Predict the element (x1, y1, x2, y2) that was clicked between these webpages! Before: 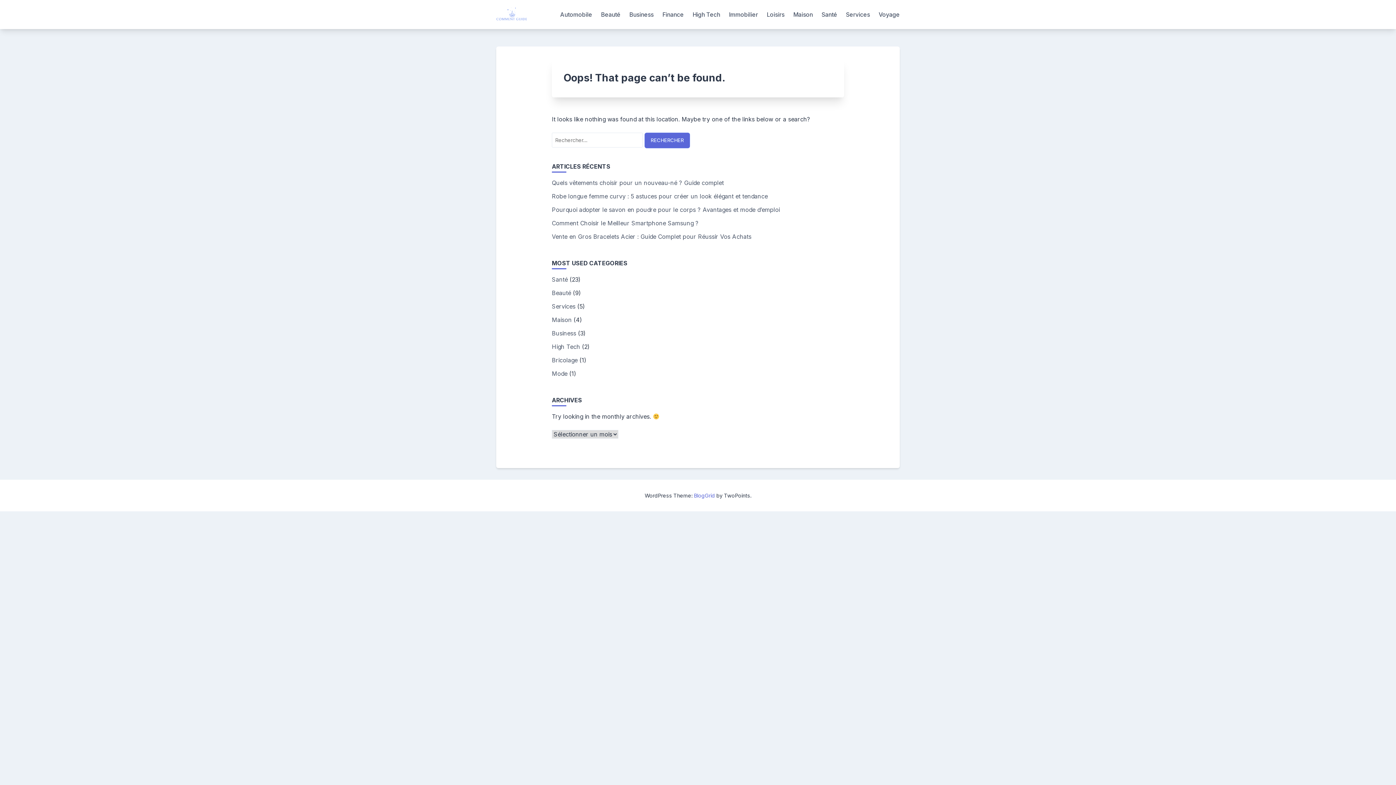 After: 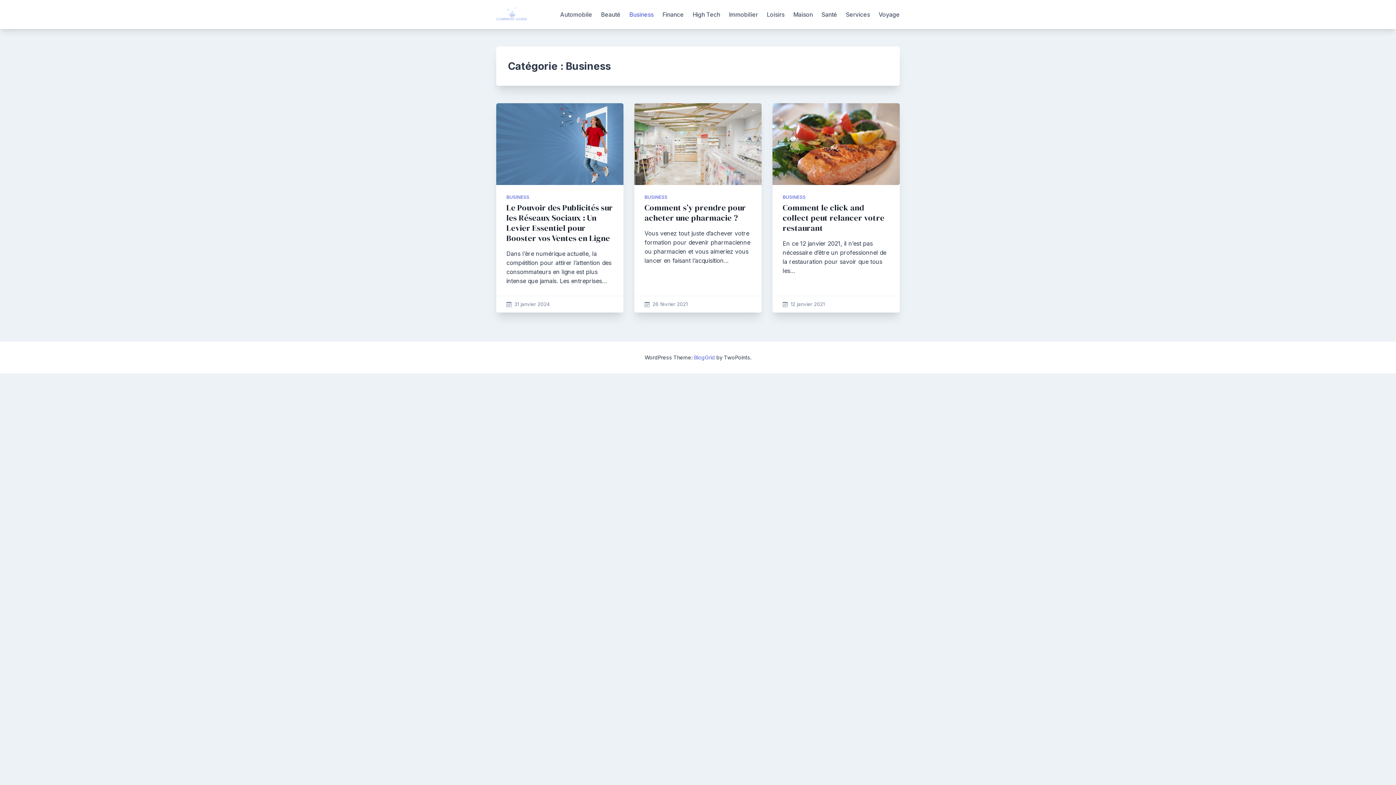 Action: bbox: (552, 329, 576, 337) label: Business